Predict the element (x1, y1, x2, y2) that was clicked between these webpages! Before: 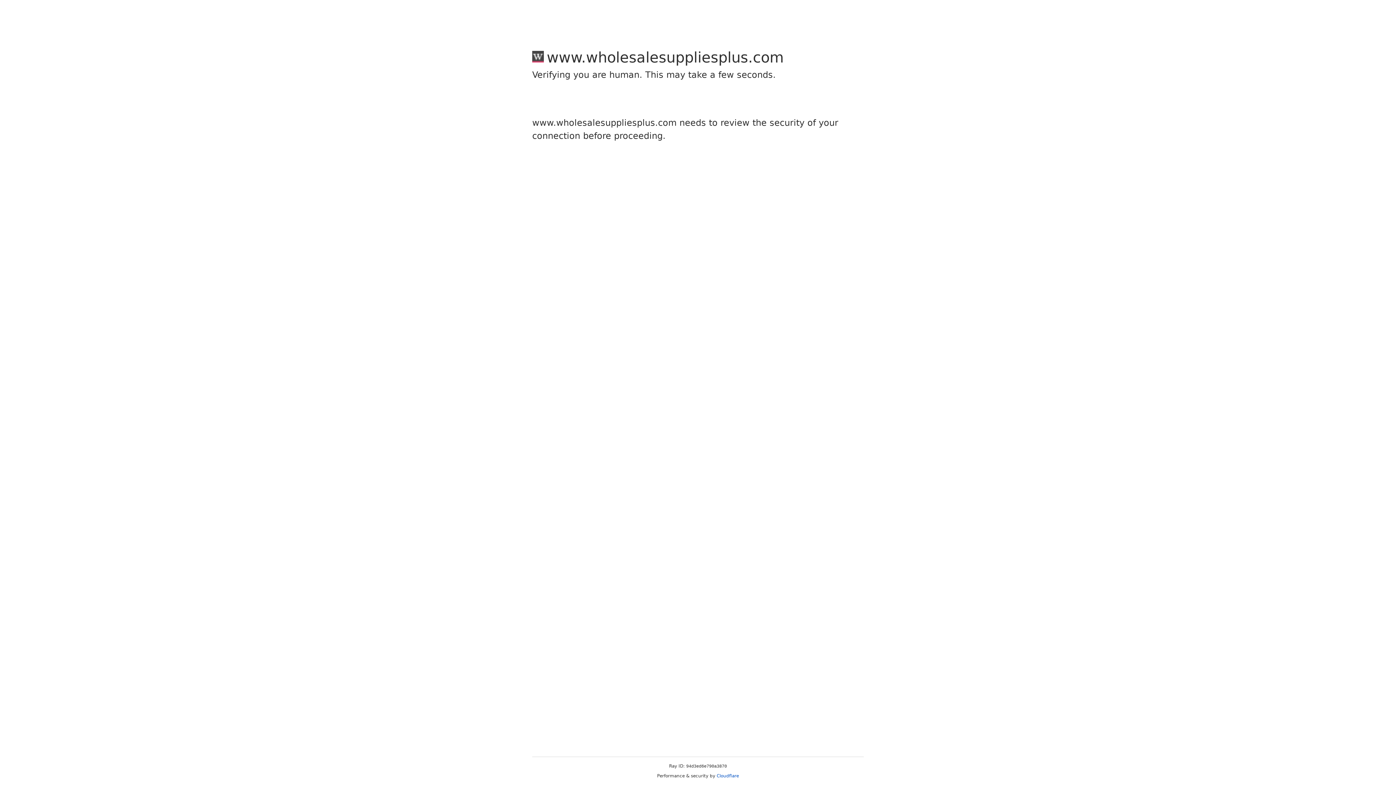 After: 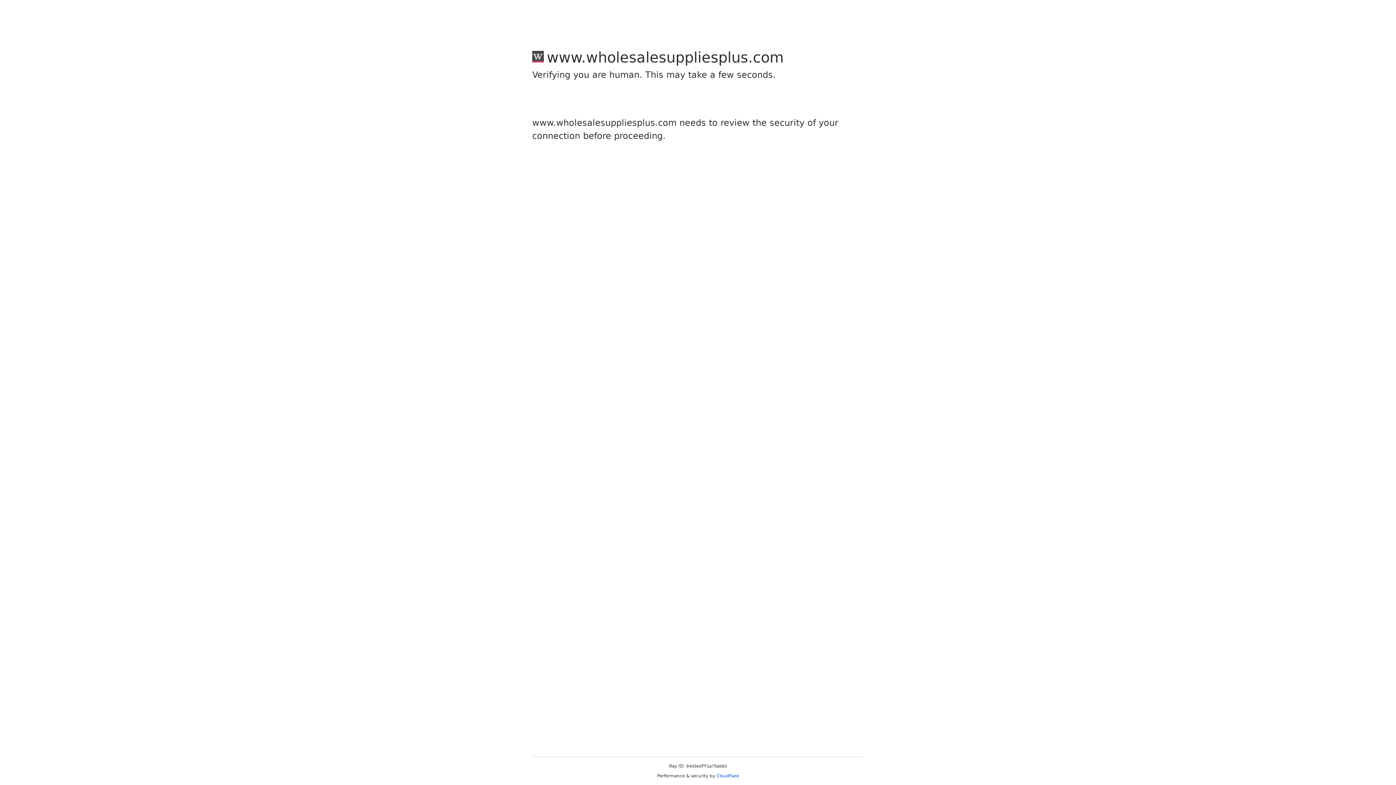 Action: bbox: (716, 773, 739, 778) label: Cloudflare